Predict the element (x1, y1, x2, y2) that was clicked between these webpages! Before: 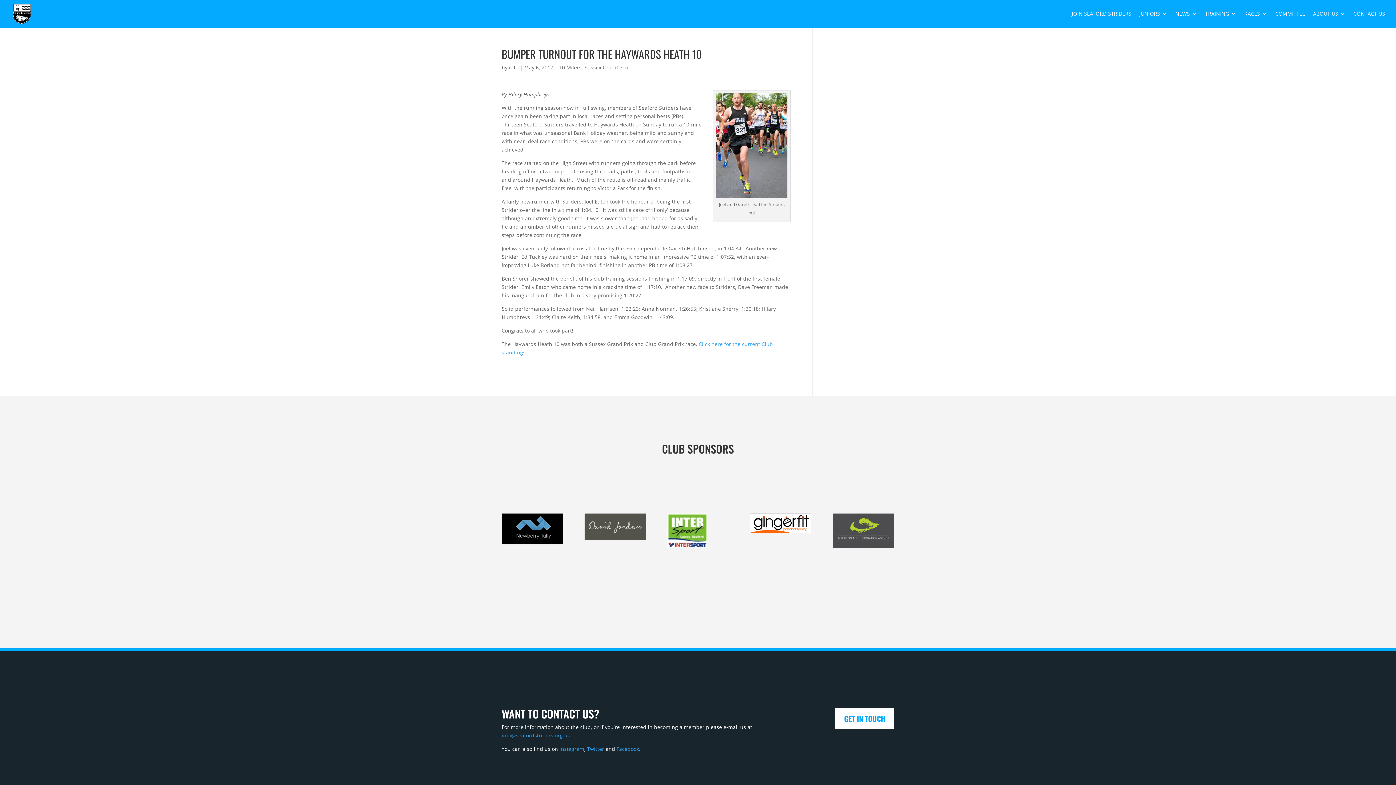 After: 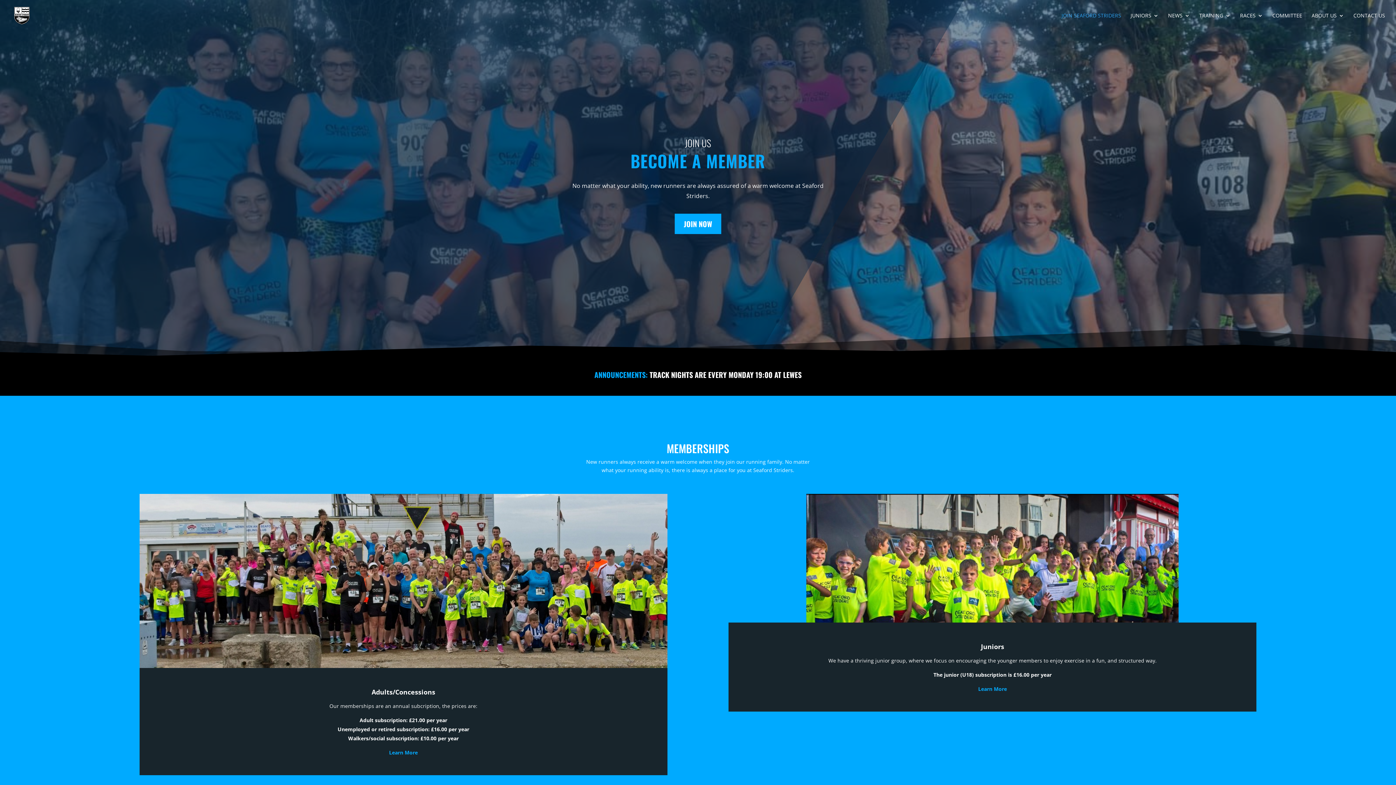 Action: bbox: (1072, 0, 1131, 27) label: JOIN SEAFORD STRIDERS